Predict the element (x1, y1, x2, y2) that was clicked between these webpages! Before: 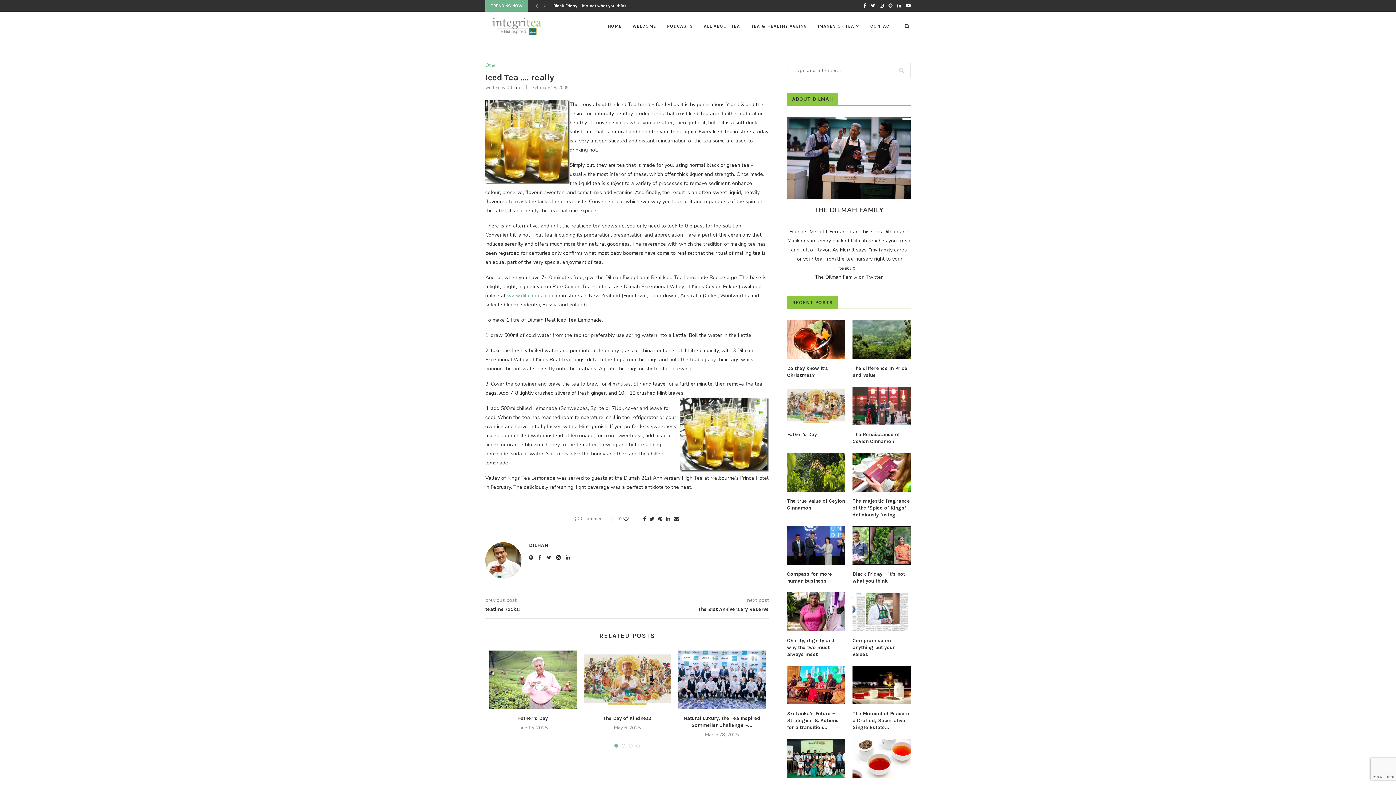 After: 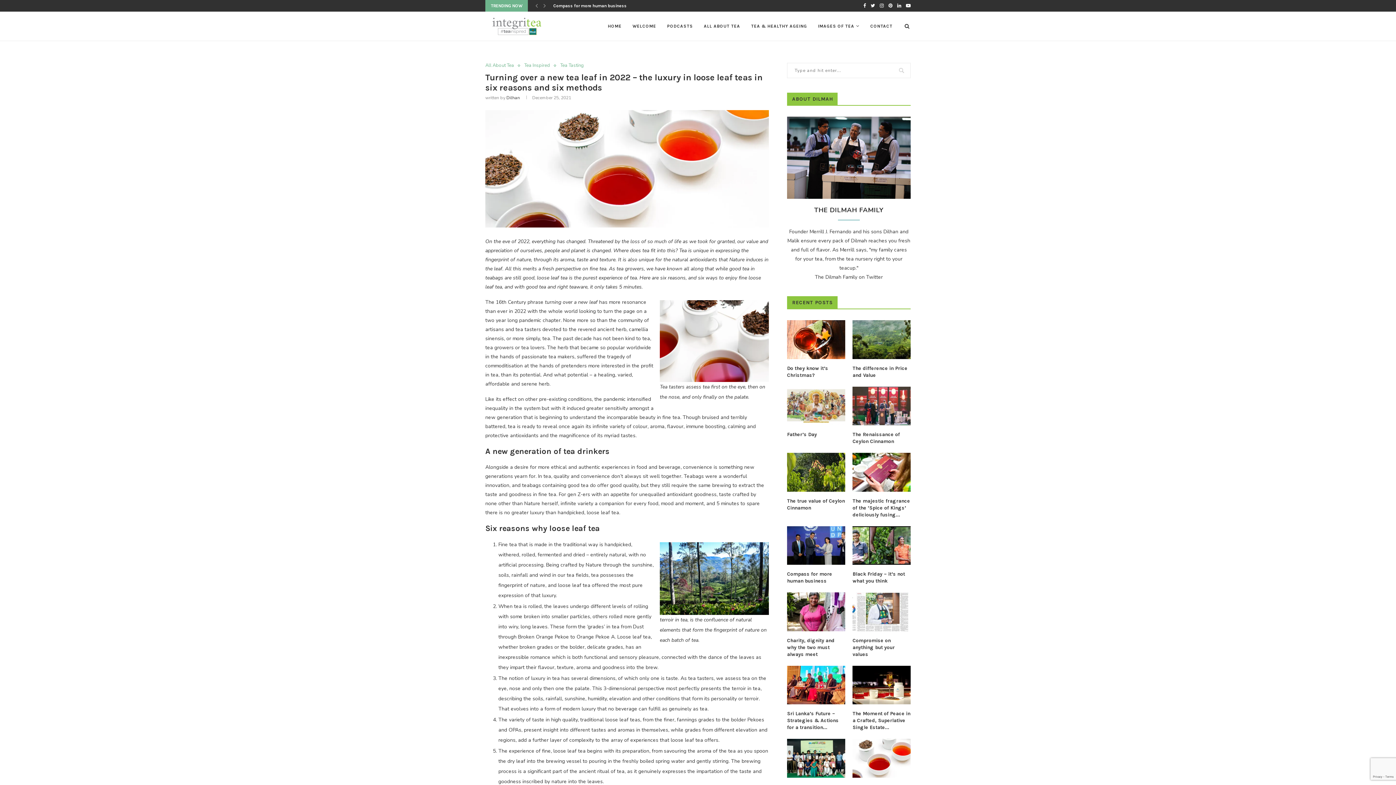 Action: label: Turning over a new tea leaf in 2022 – the... bbox: (852, 703, 910, 716)